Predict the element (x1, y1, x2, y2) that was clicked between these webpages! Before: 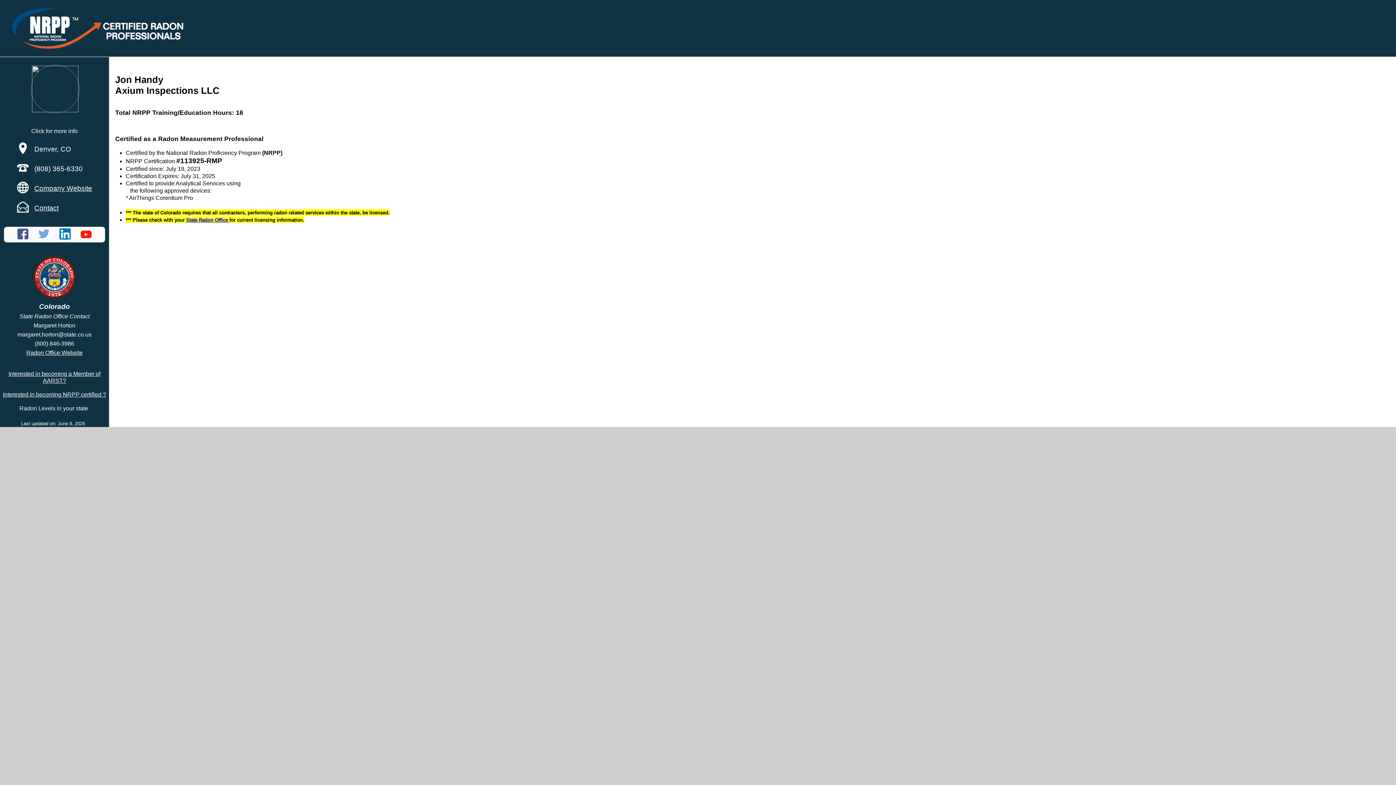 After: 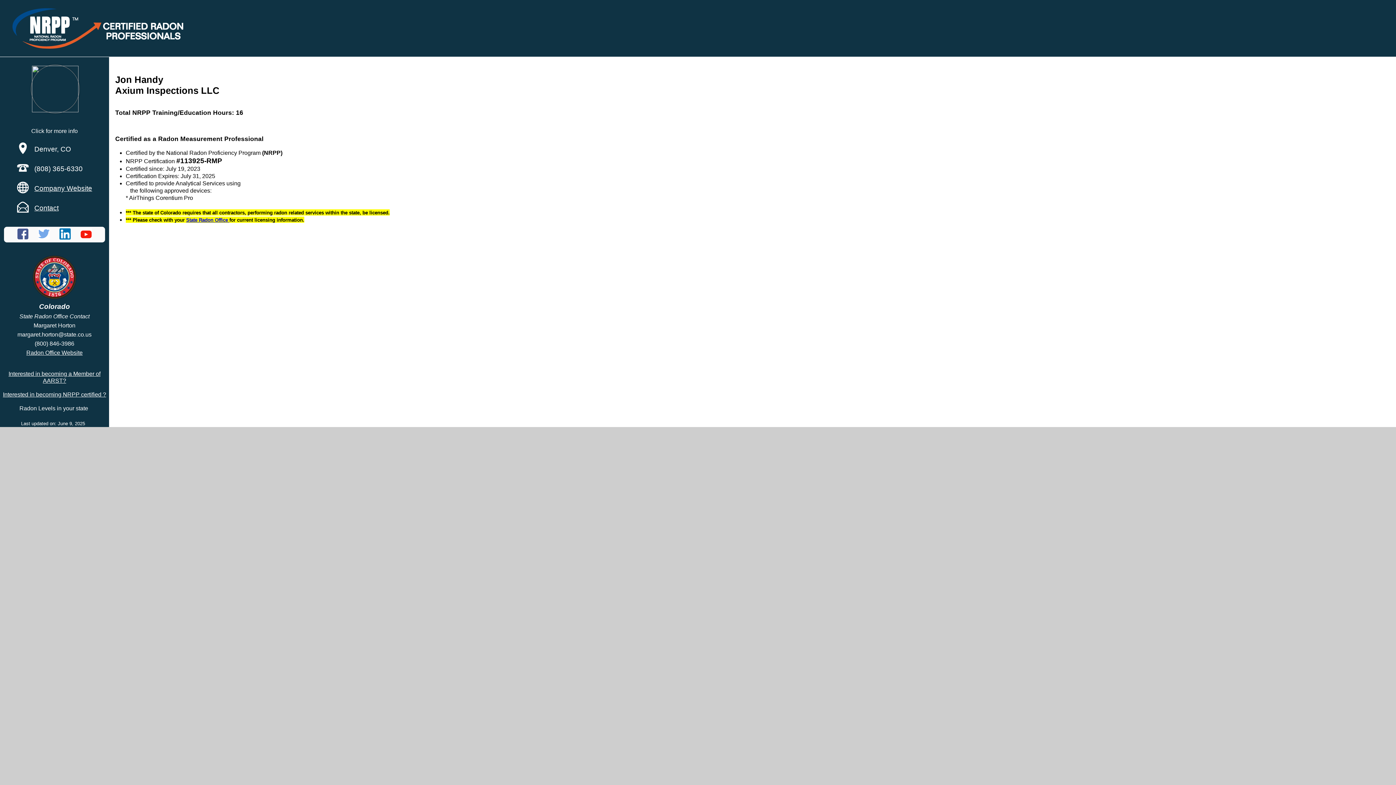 Action: label: Contact bbox: (34, 204, 58, 212)